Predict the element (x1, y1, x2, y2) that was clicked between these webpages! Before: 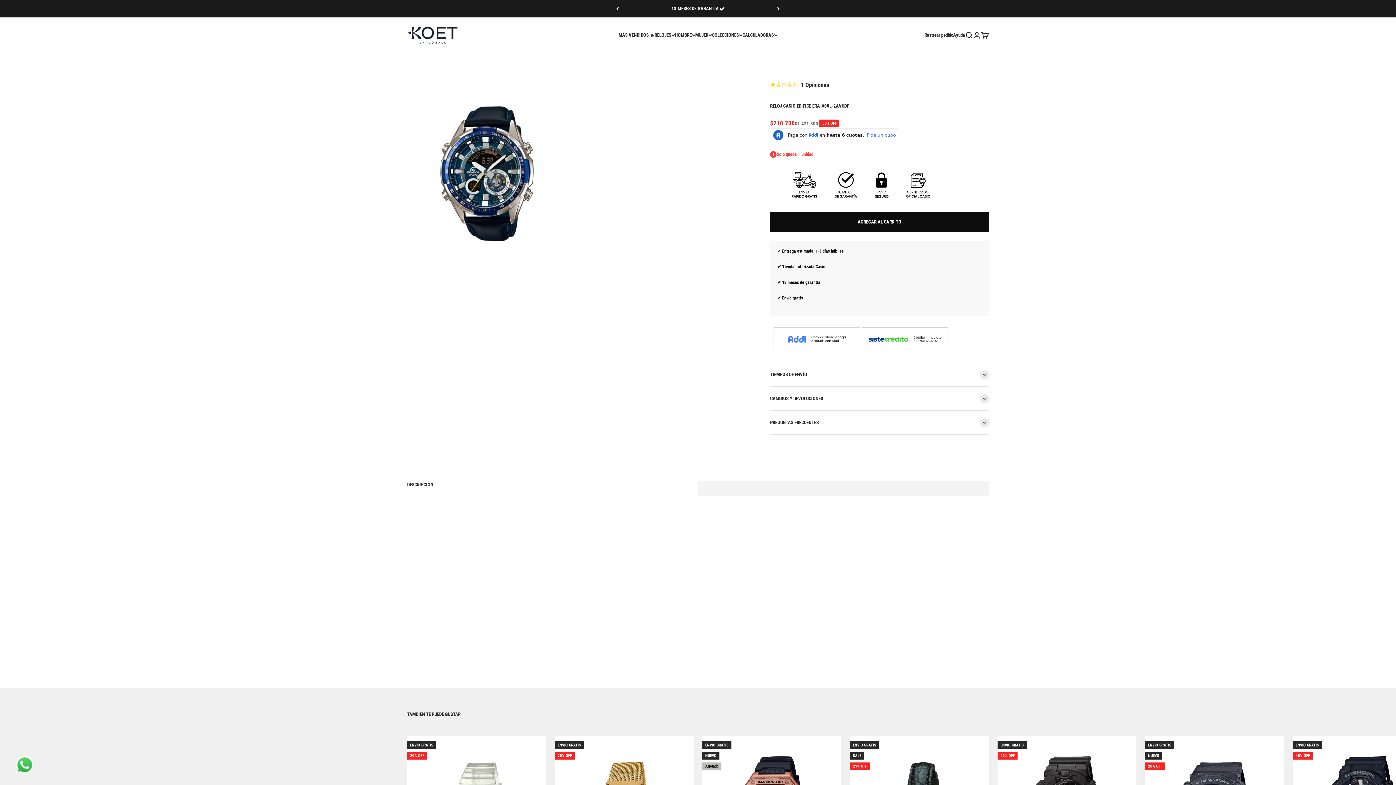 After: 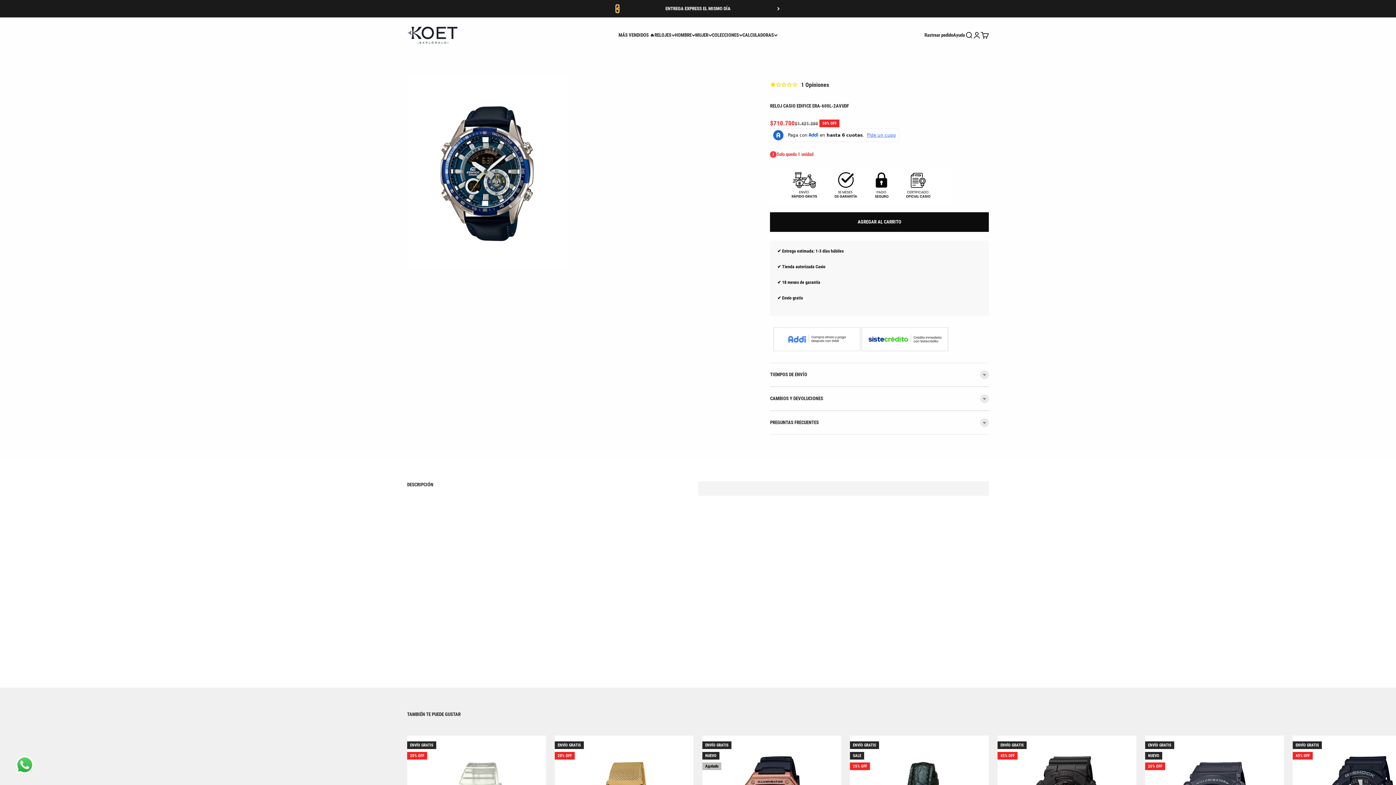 Action: label: Anterior bbox: (616, 5, 618, 12)